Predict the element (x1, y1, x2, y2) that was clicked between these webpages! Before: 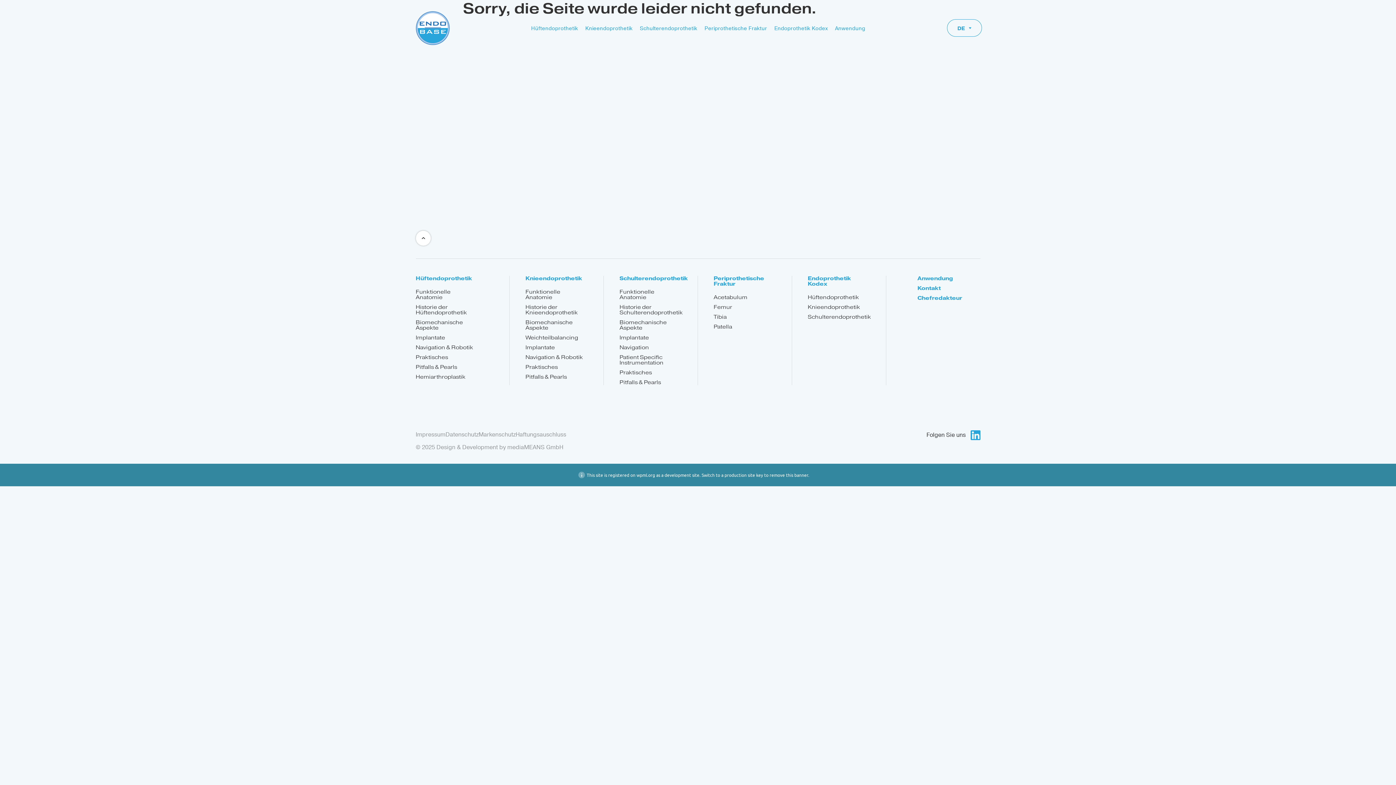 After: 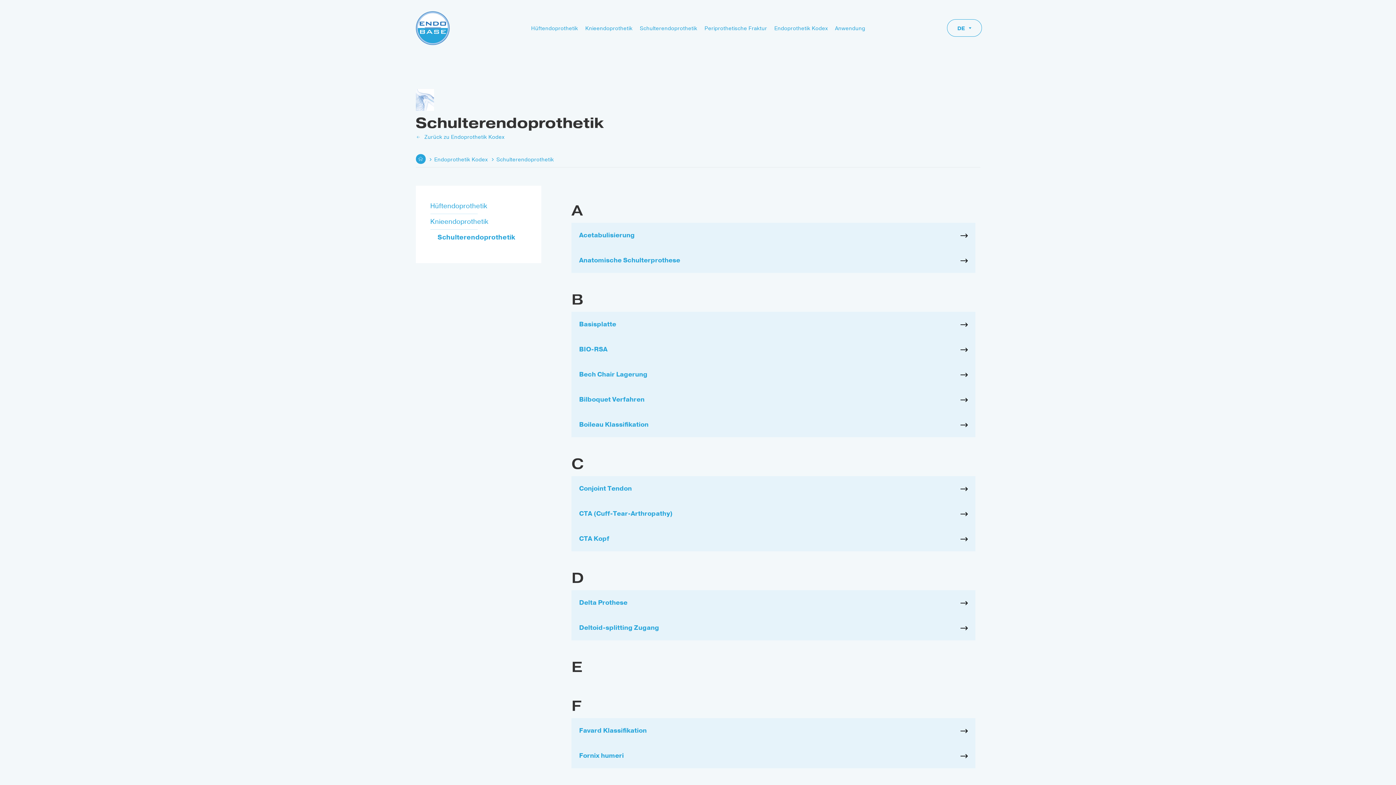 Action: label: Schulterendoprothetik bbox: (807, 314, 871, 320)